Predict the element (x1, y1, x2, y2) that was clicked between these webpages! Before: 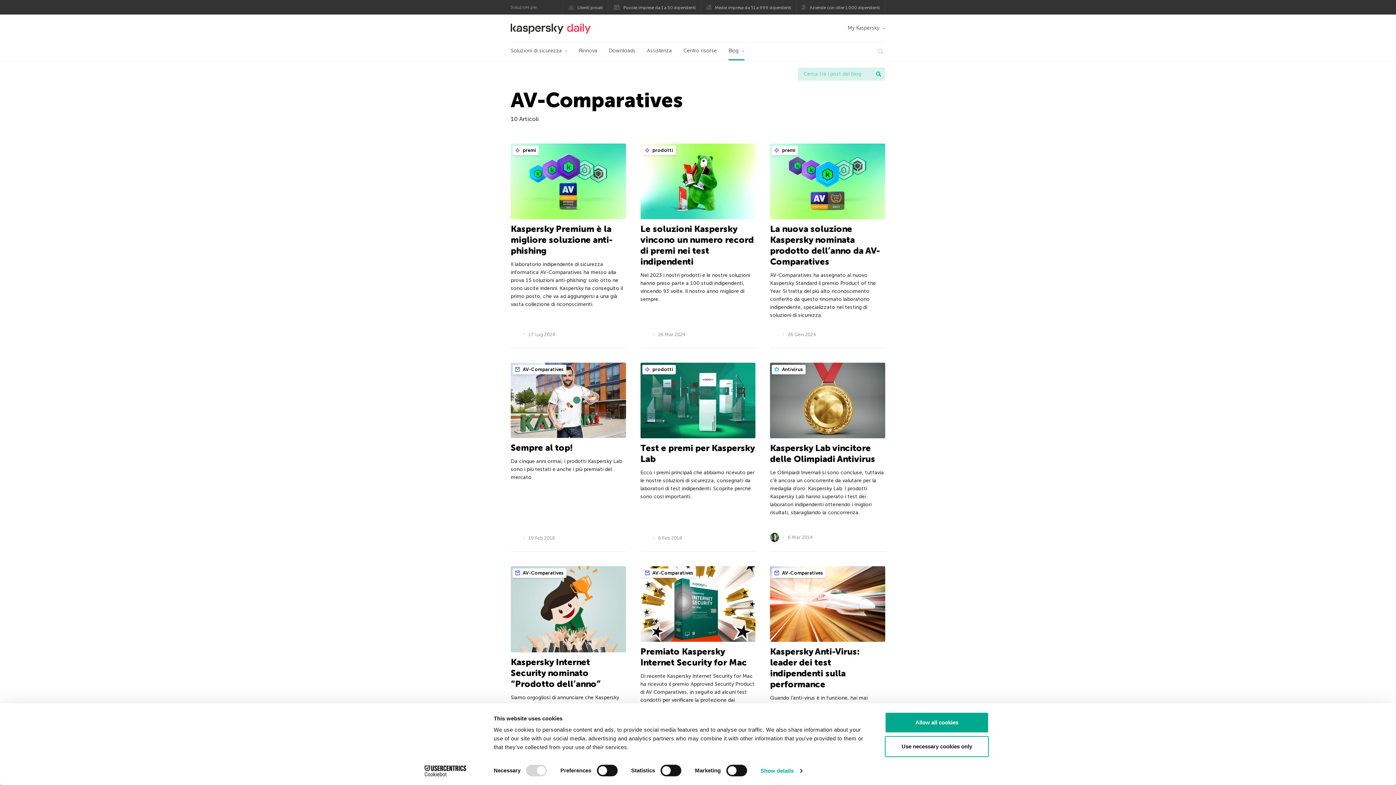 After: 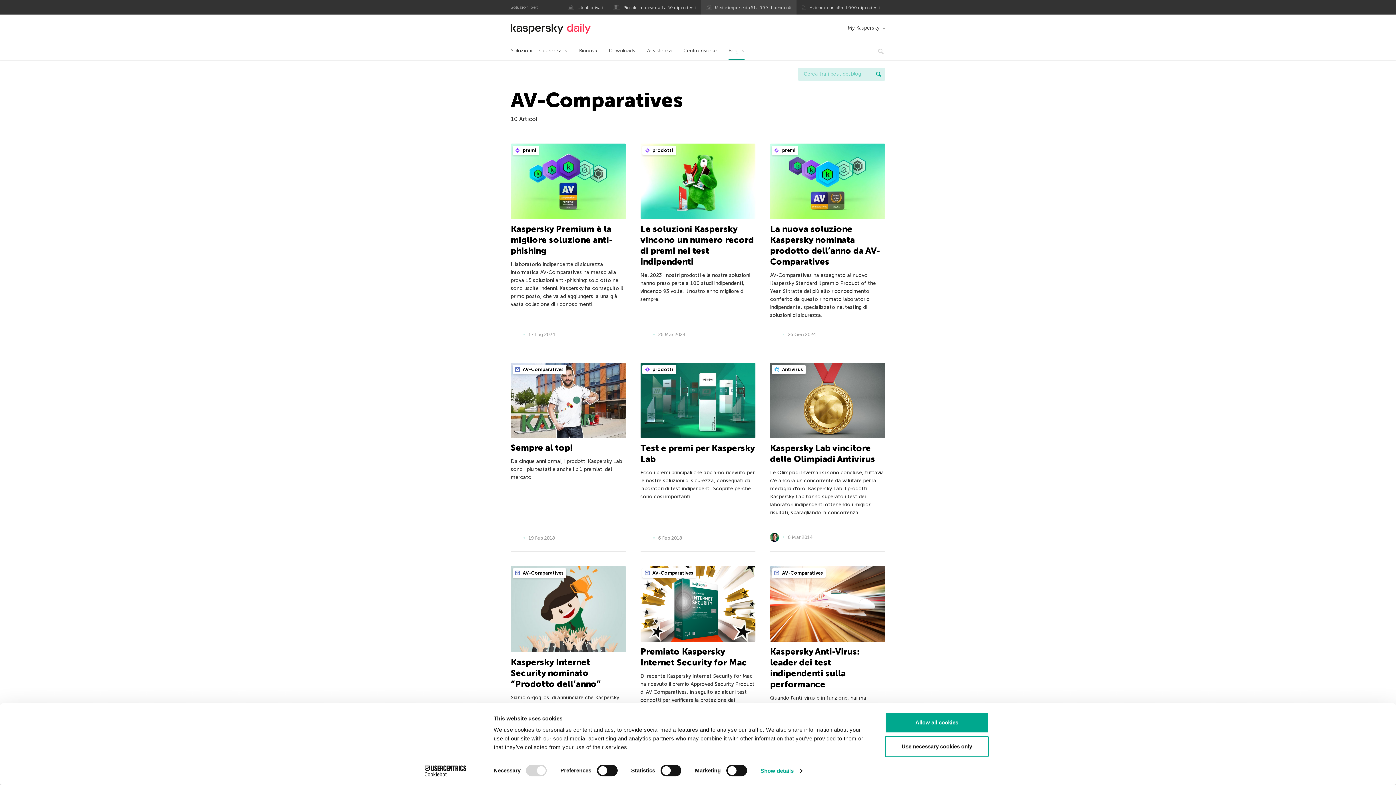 Action: bbox: (701, 0, 796, 14) label: Medie imprese da 51 a 999 dipendenti